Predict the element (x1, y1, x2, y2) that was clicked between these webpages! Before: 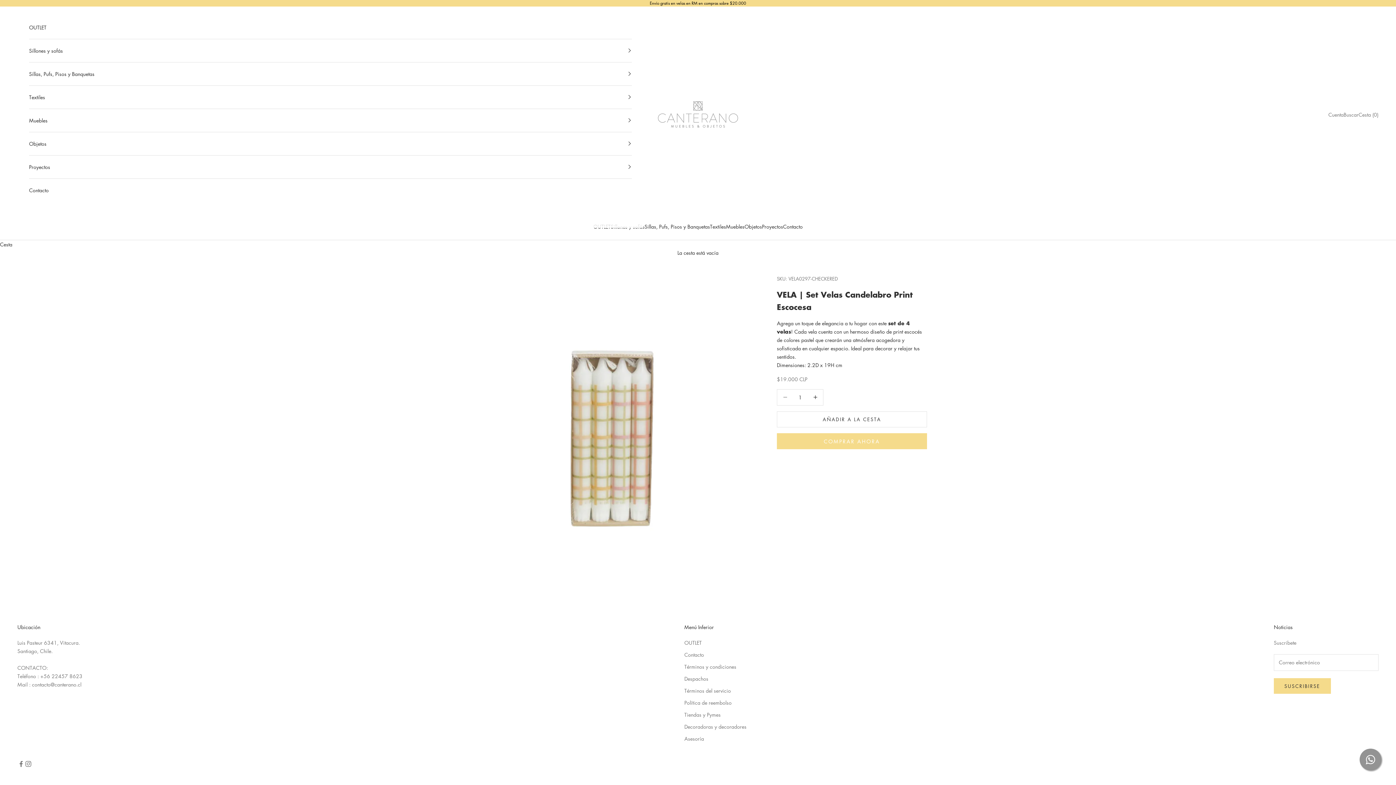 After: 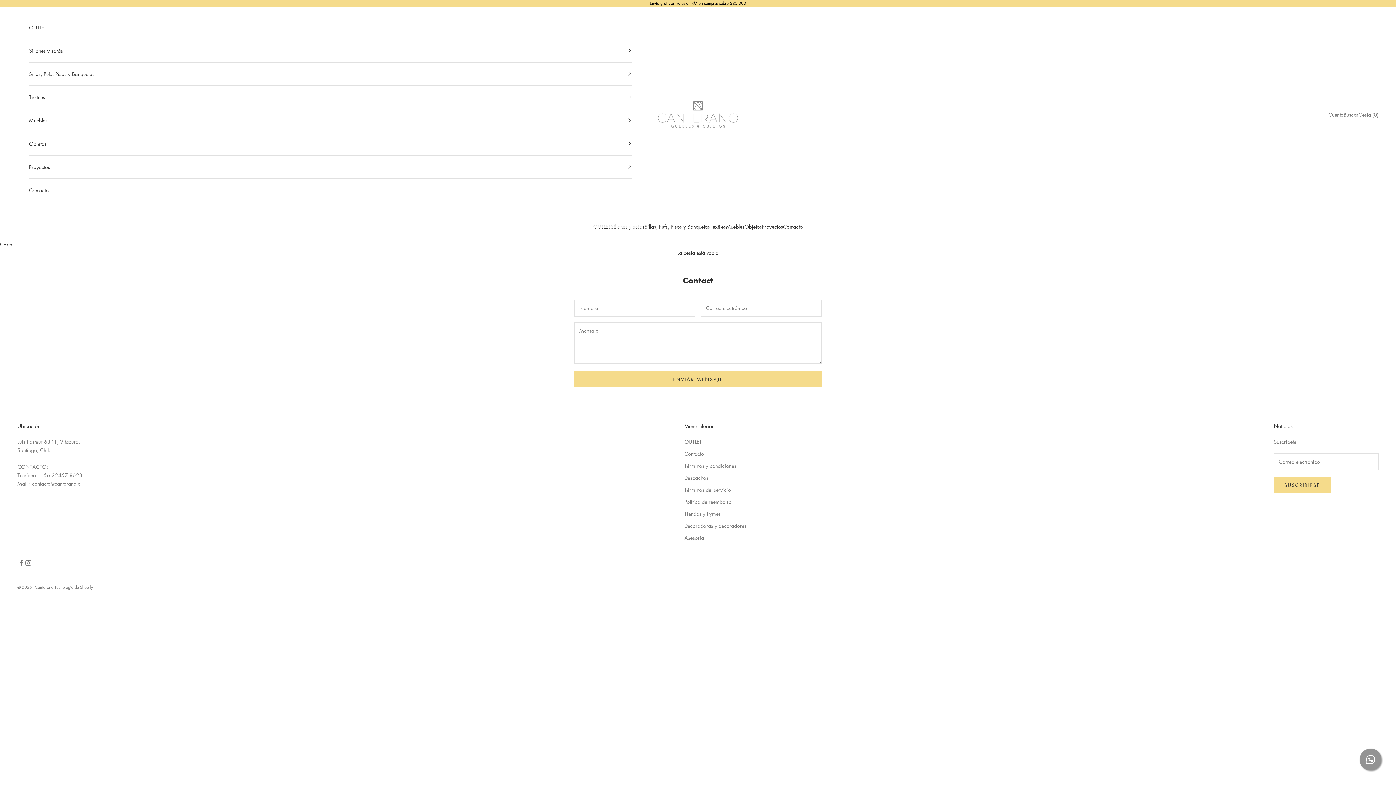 Action: bbox: (29, 178, 632, 201) label: Contacto